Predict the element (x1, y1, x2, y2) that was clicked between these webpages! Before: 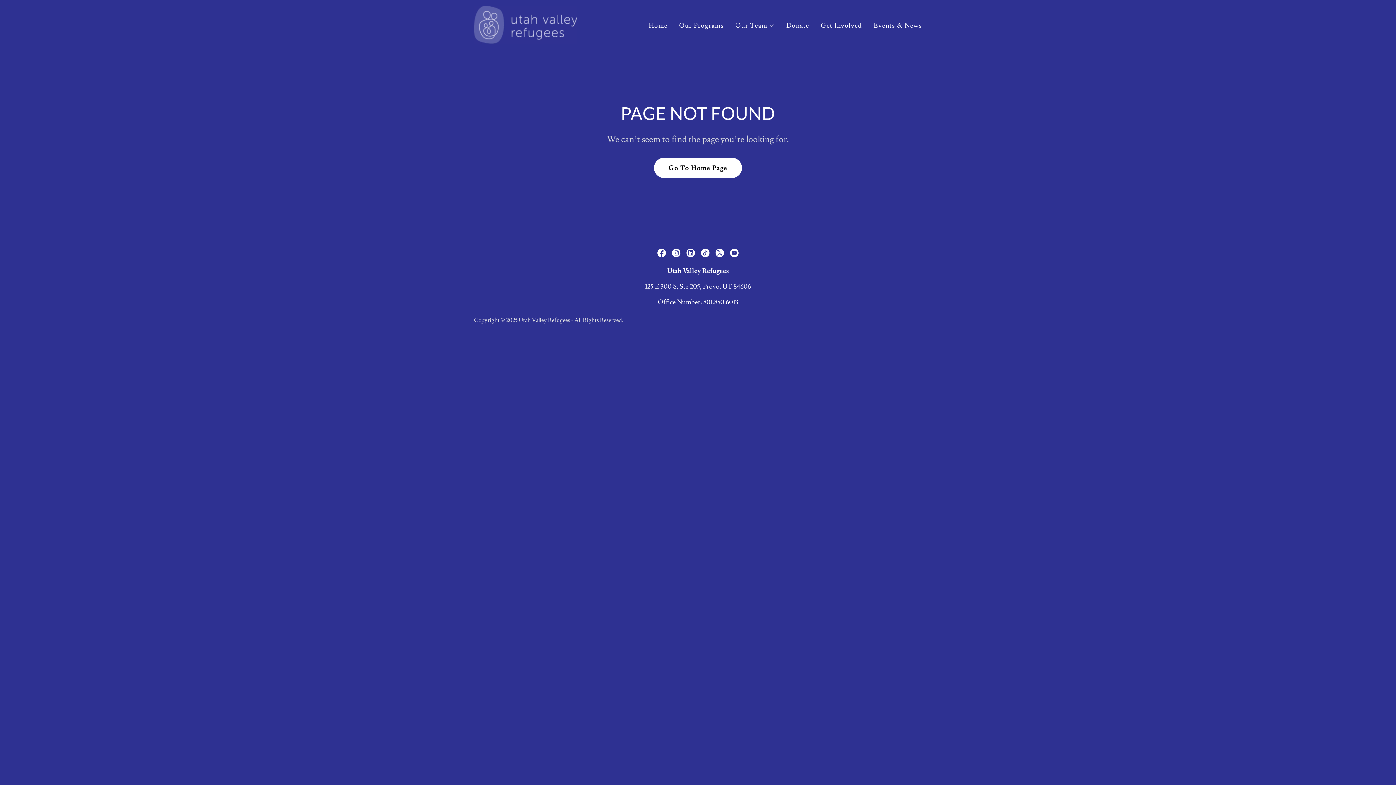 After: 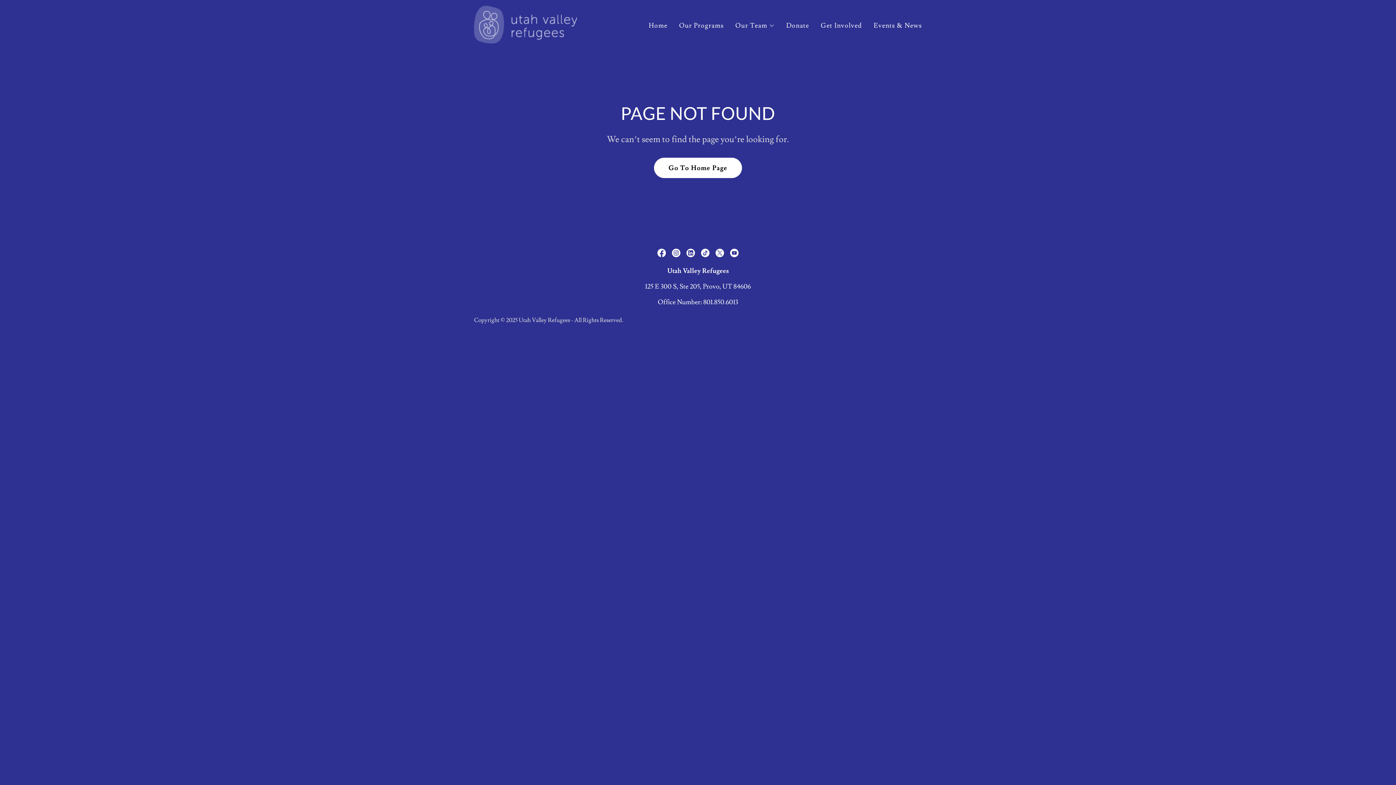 Action: bbox: (654, 245, 669, 260) label: Facebook Social Link